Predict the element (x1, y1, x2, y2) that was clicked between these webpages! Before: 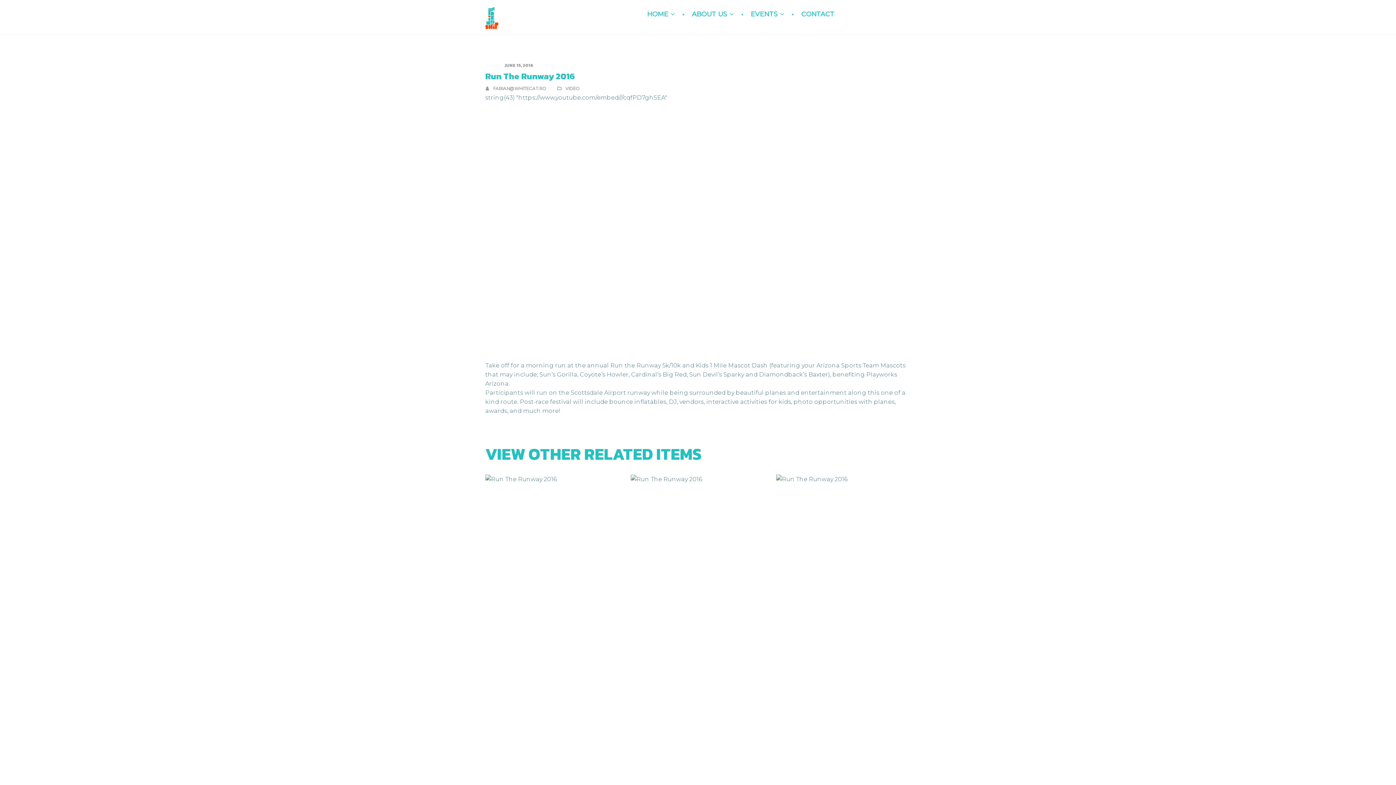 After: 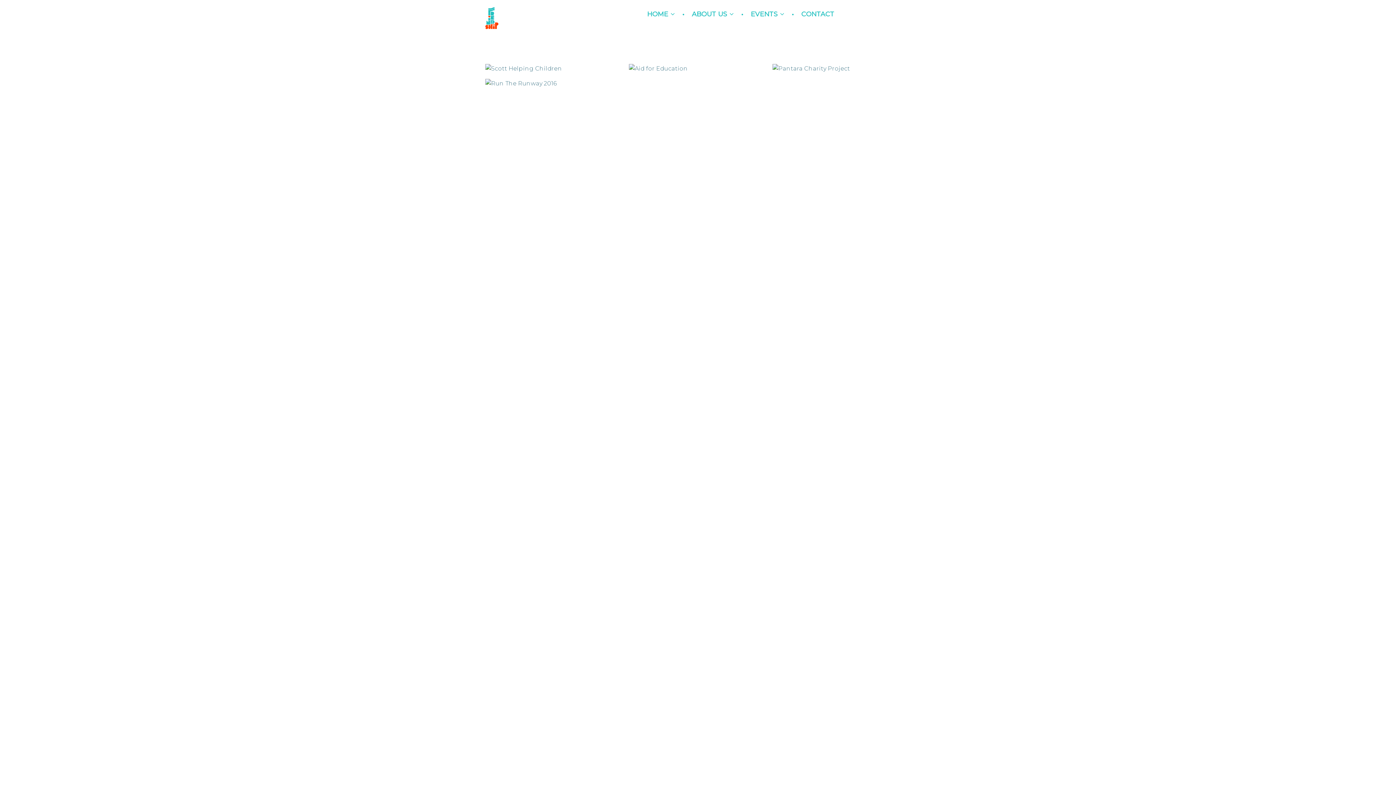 Action: bbox: (565, 85, 580, 91) label: VIDEO